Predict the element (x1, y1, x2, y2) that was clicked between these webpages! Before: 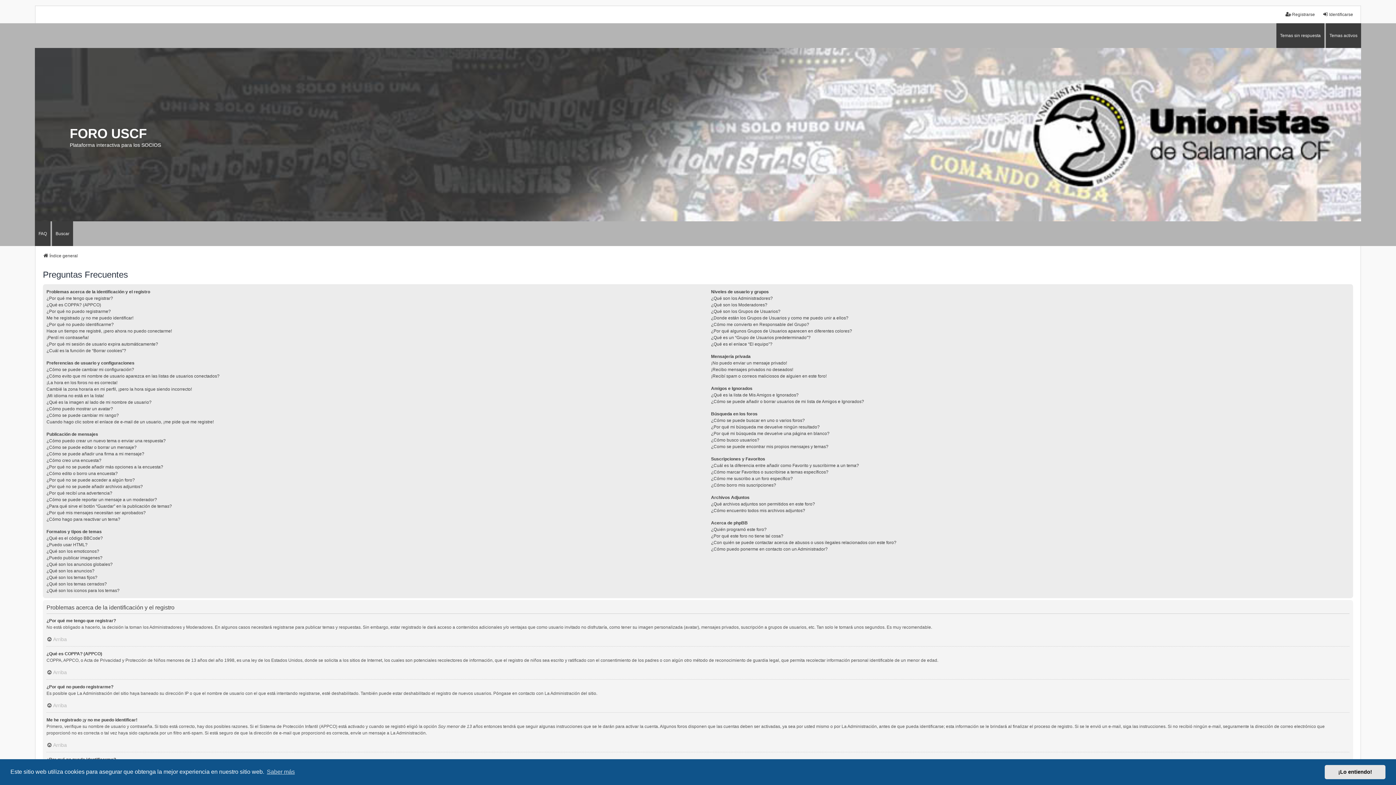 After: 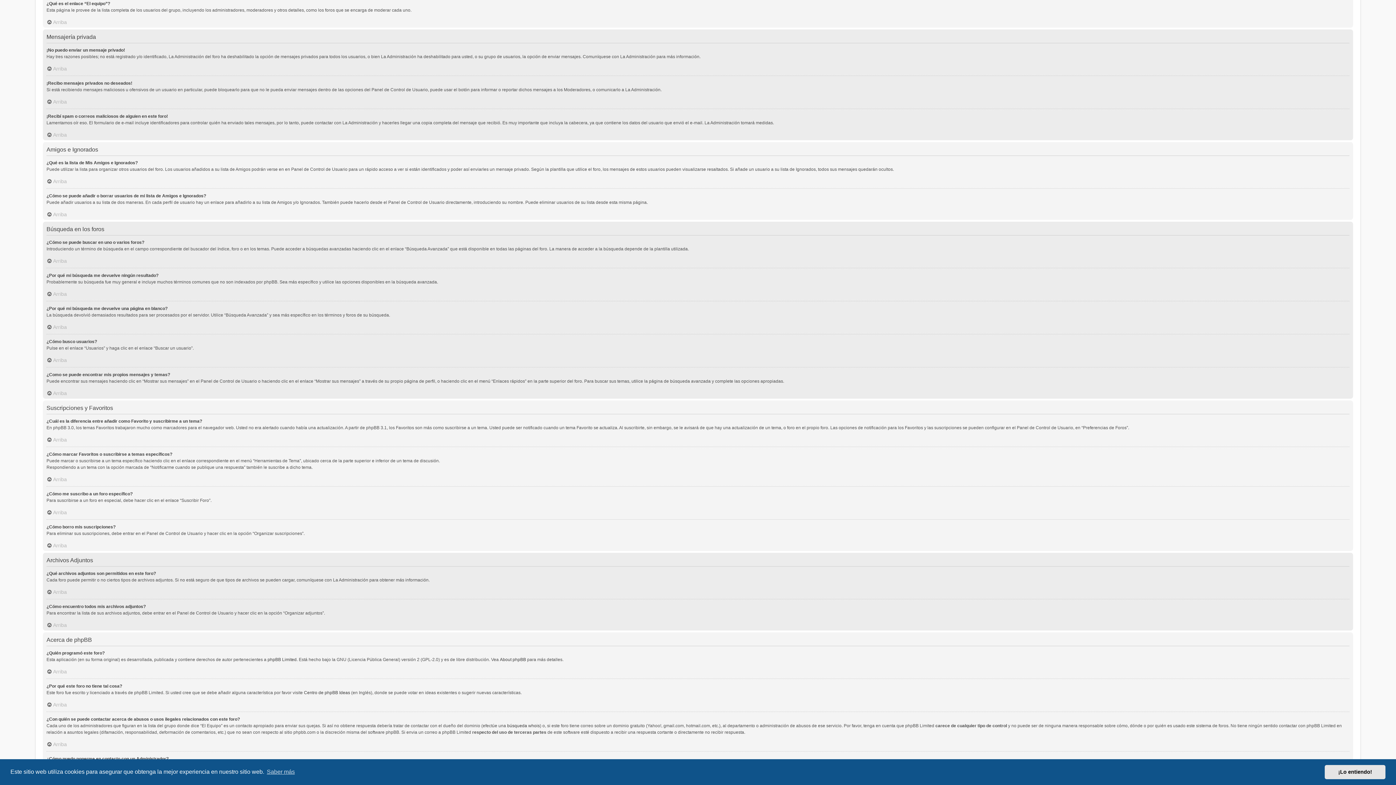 Action: label: ¿Qué es el enlace “El equipo”? bbox: (711, 340, 772, 347)